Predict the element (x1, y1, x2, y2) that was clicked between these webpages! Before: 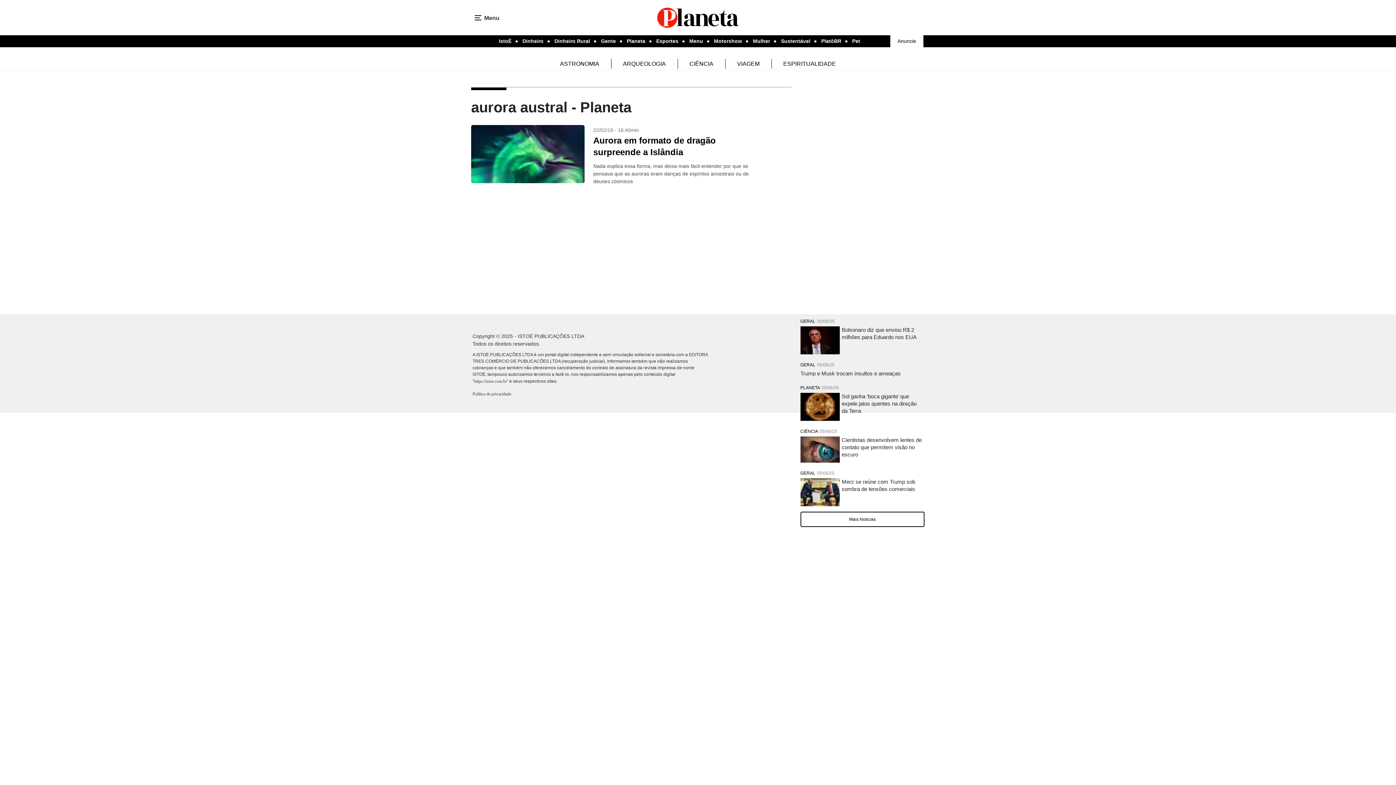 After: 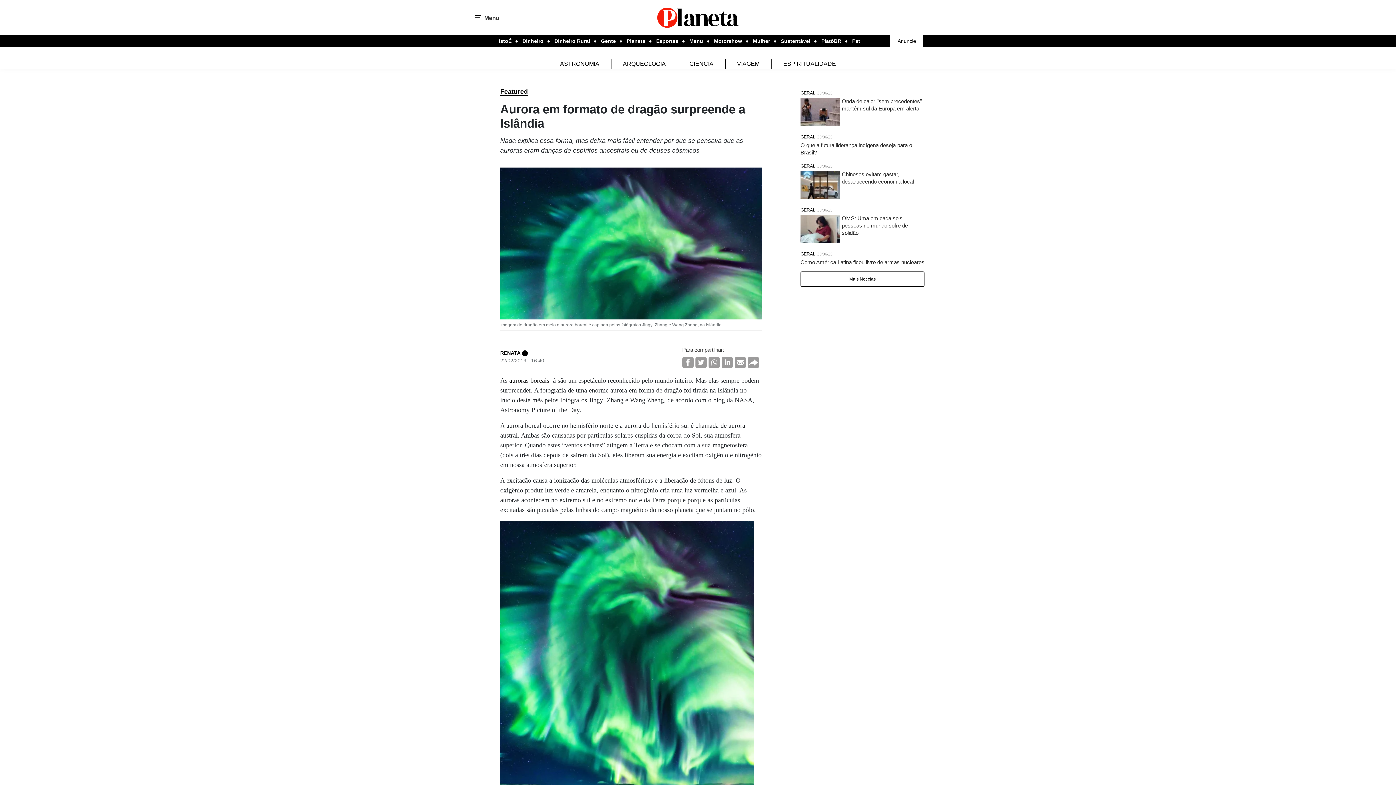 Action: label: 22/02/19 - 16:40min
Aurora em formato de dragão surpreende a Islândia

Nada explica essa forma, mas deixa mais fácil entender por que se pensava que as auroras eram danças de espíritos ancestrais ou de deuses cósmicos bbox: (471, 125, 759, 191)